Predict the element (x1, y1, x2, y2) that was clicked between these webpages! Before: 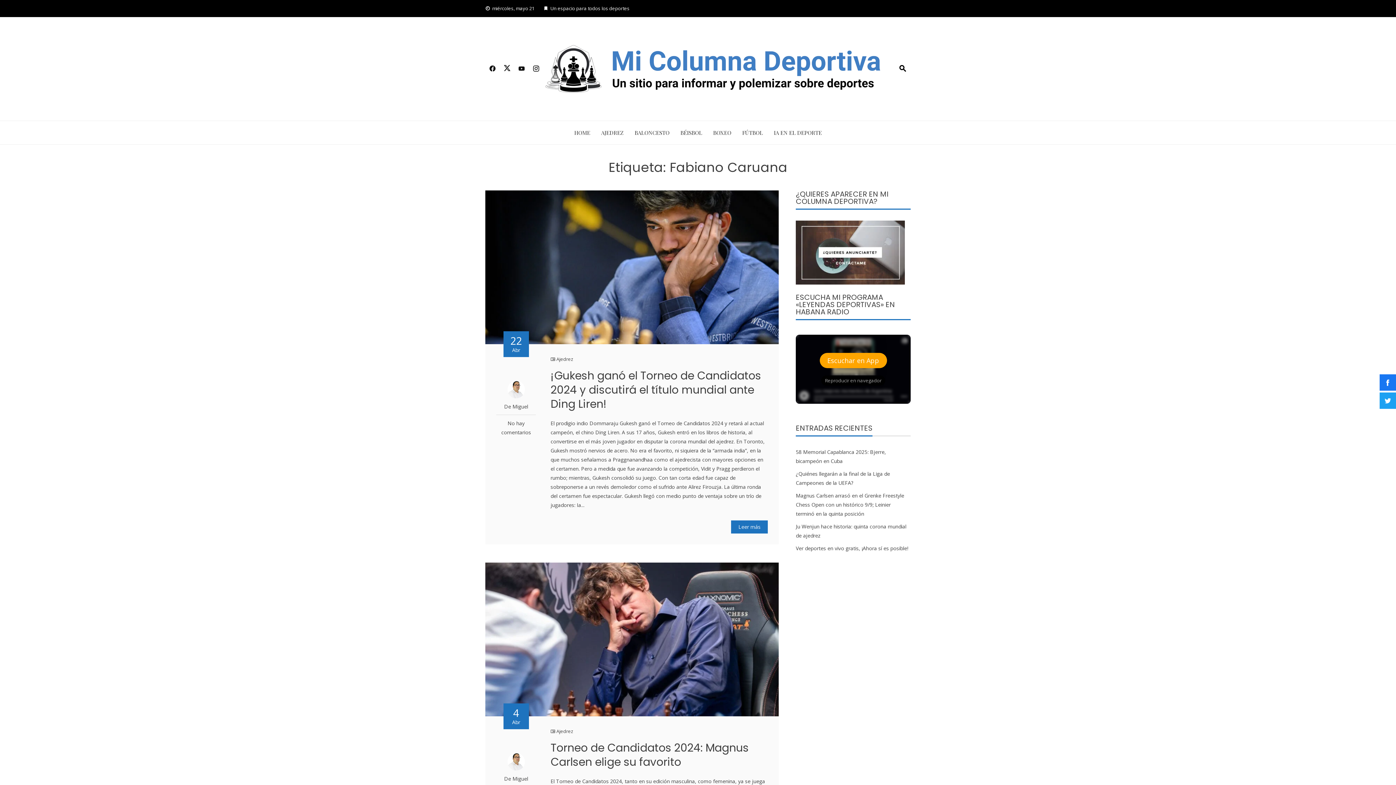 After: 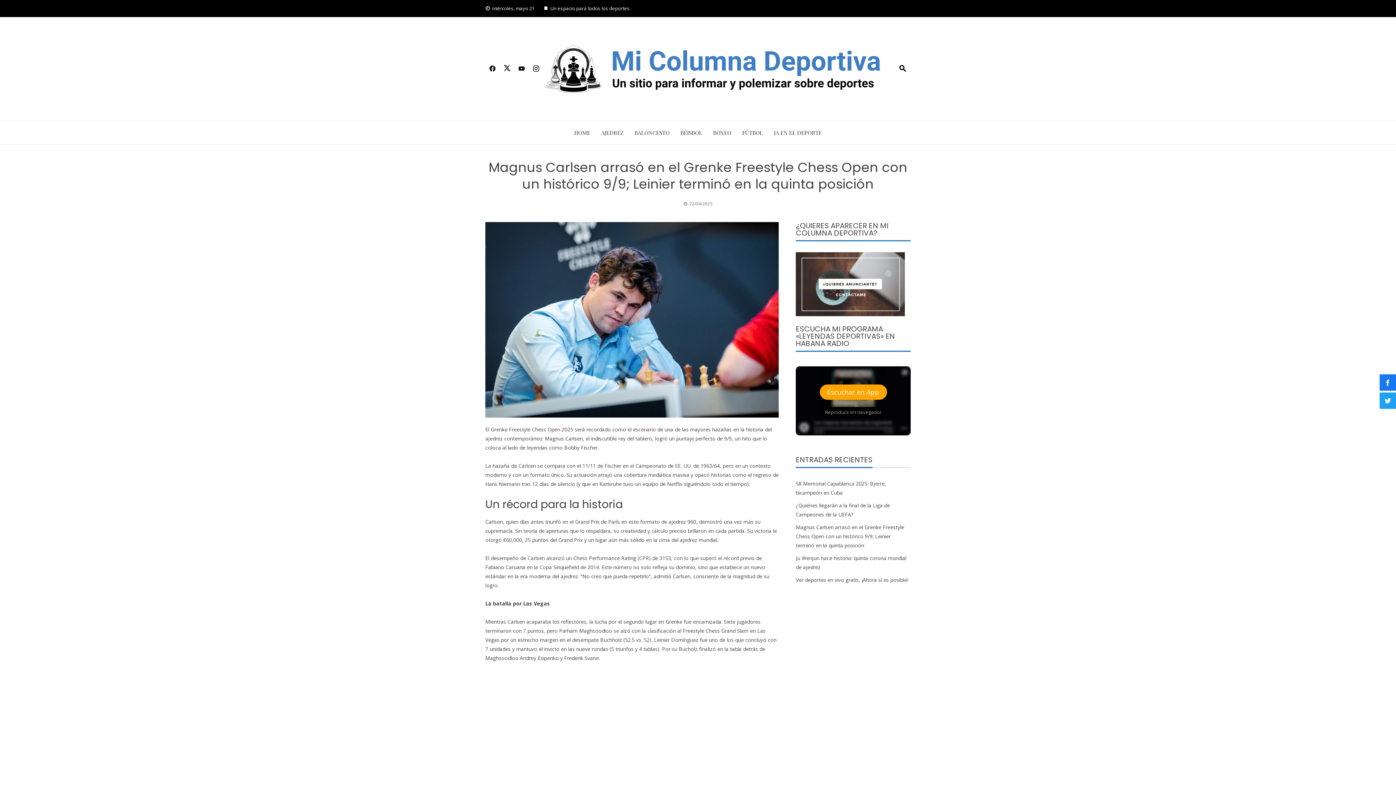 Action: label: Magnus Carlsen arrasó en el Grenke Freestyle Chess Open con un histórico 9/9; Leinier terminó en la quinta posición bbox: (796, 492, 904, 517)